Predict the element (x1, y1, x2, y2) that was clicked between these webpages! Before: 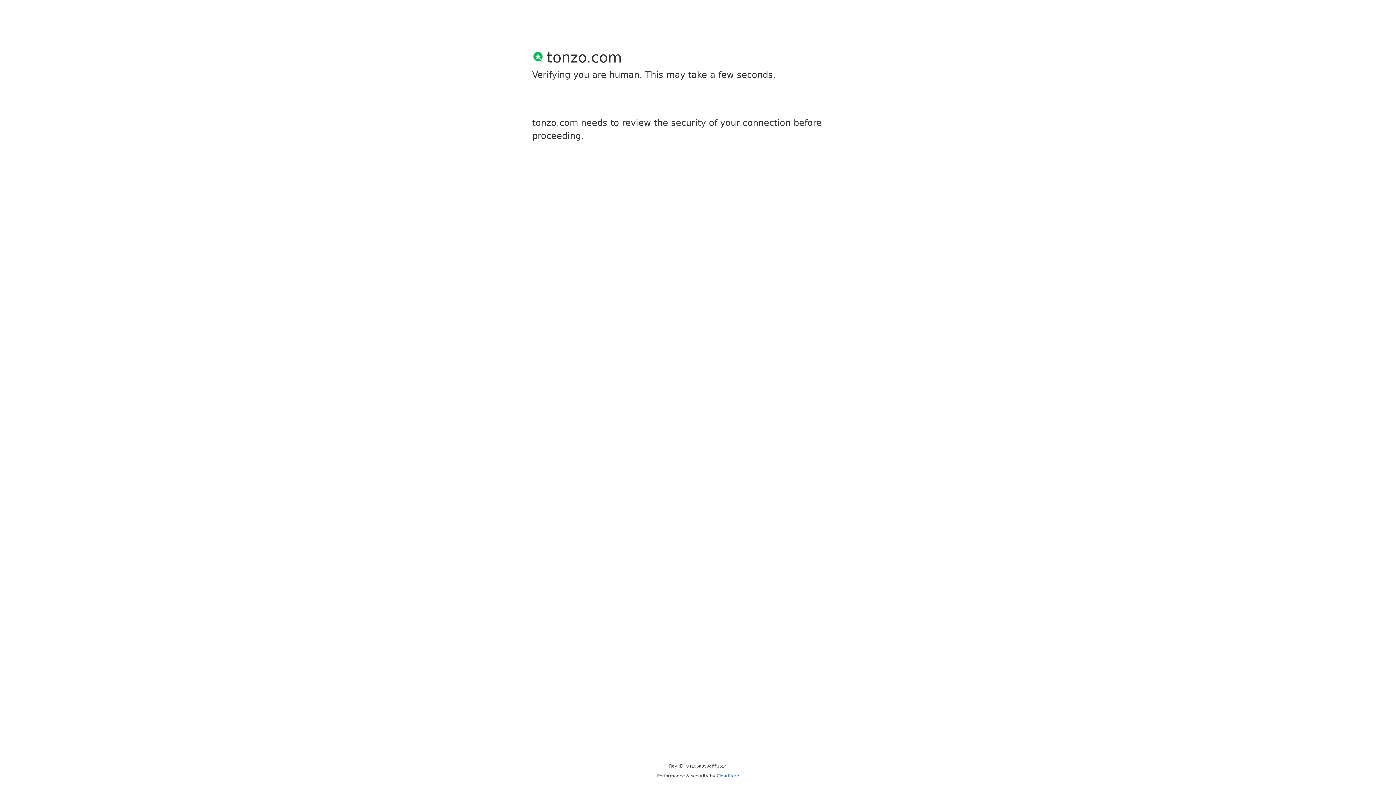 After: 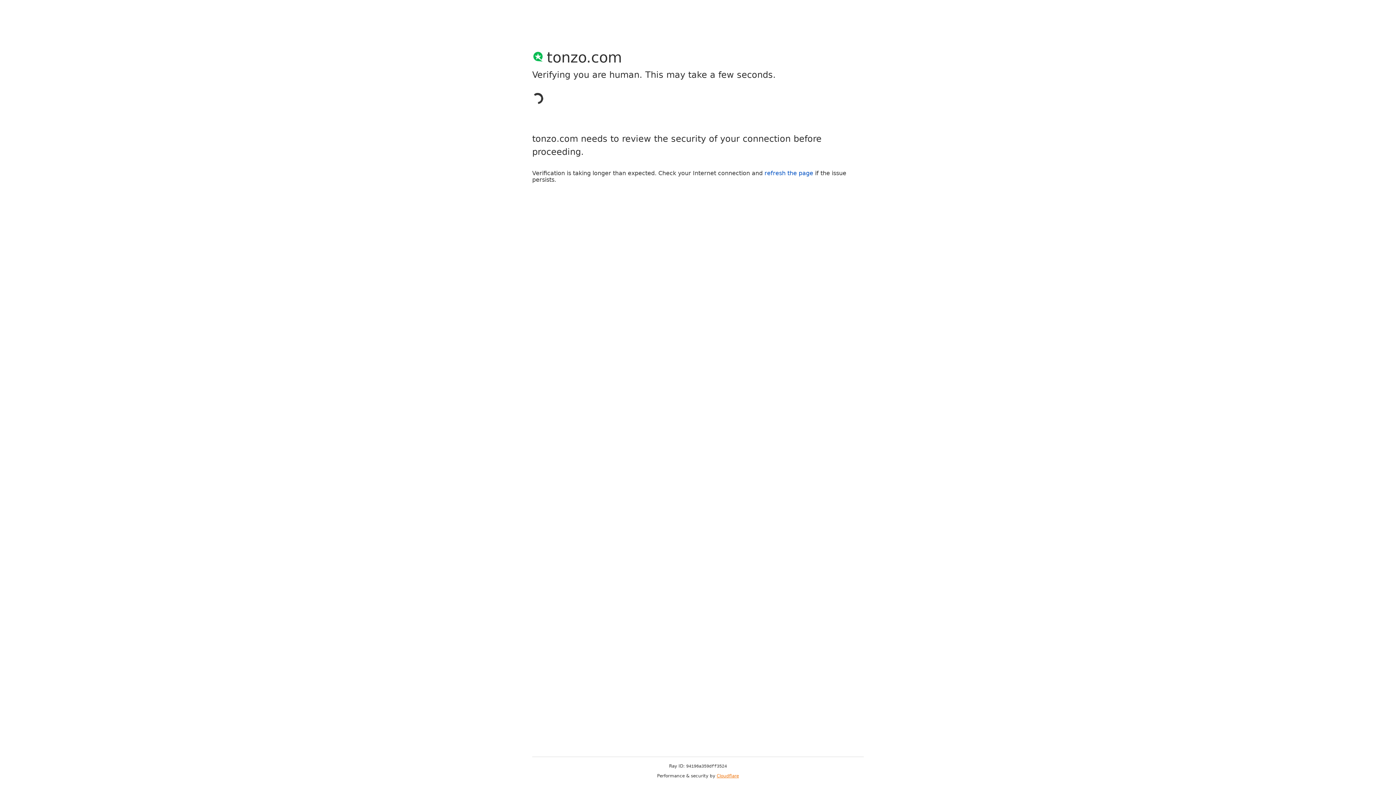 Action: label: Cloudflare bbox: (716, 773, 739, 778)